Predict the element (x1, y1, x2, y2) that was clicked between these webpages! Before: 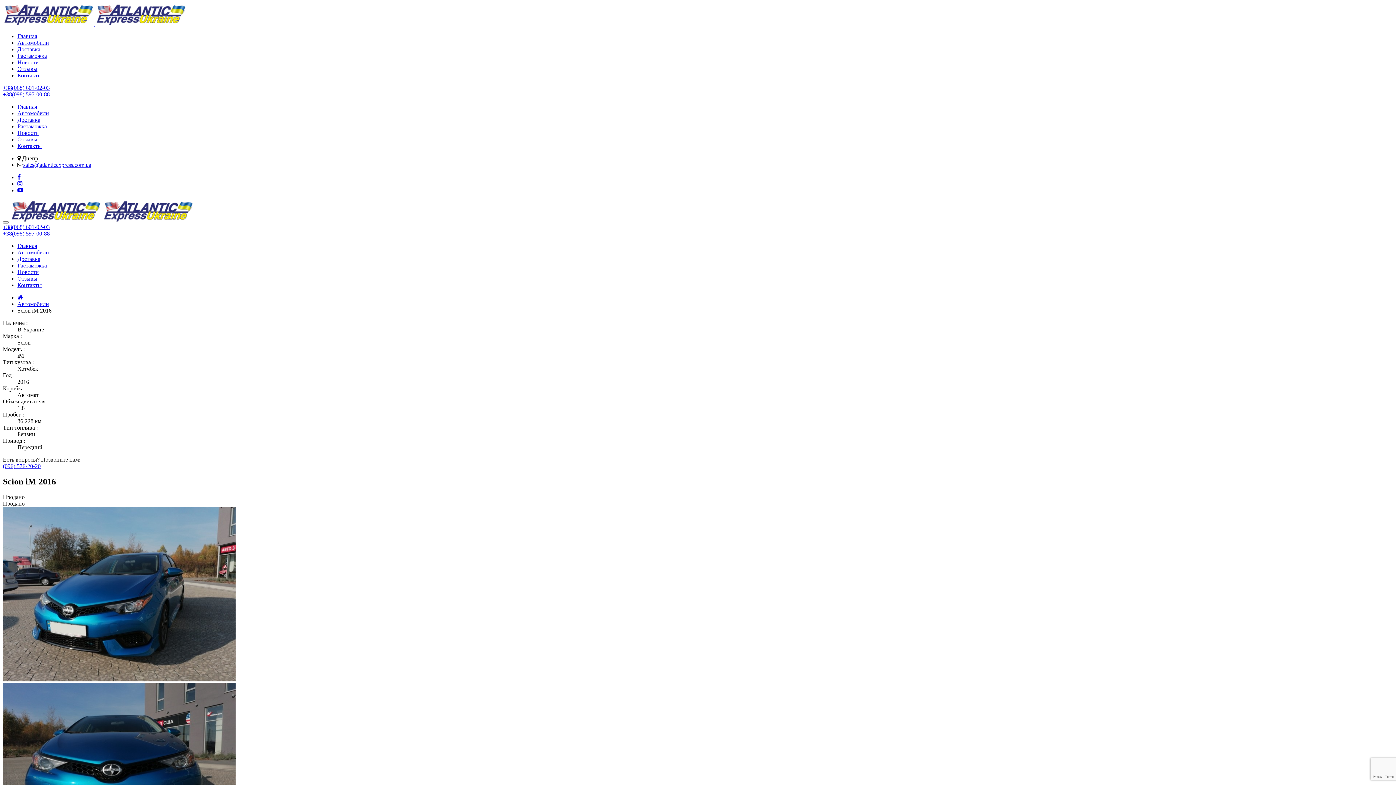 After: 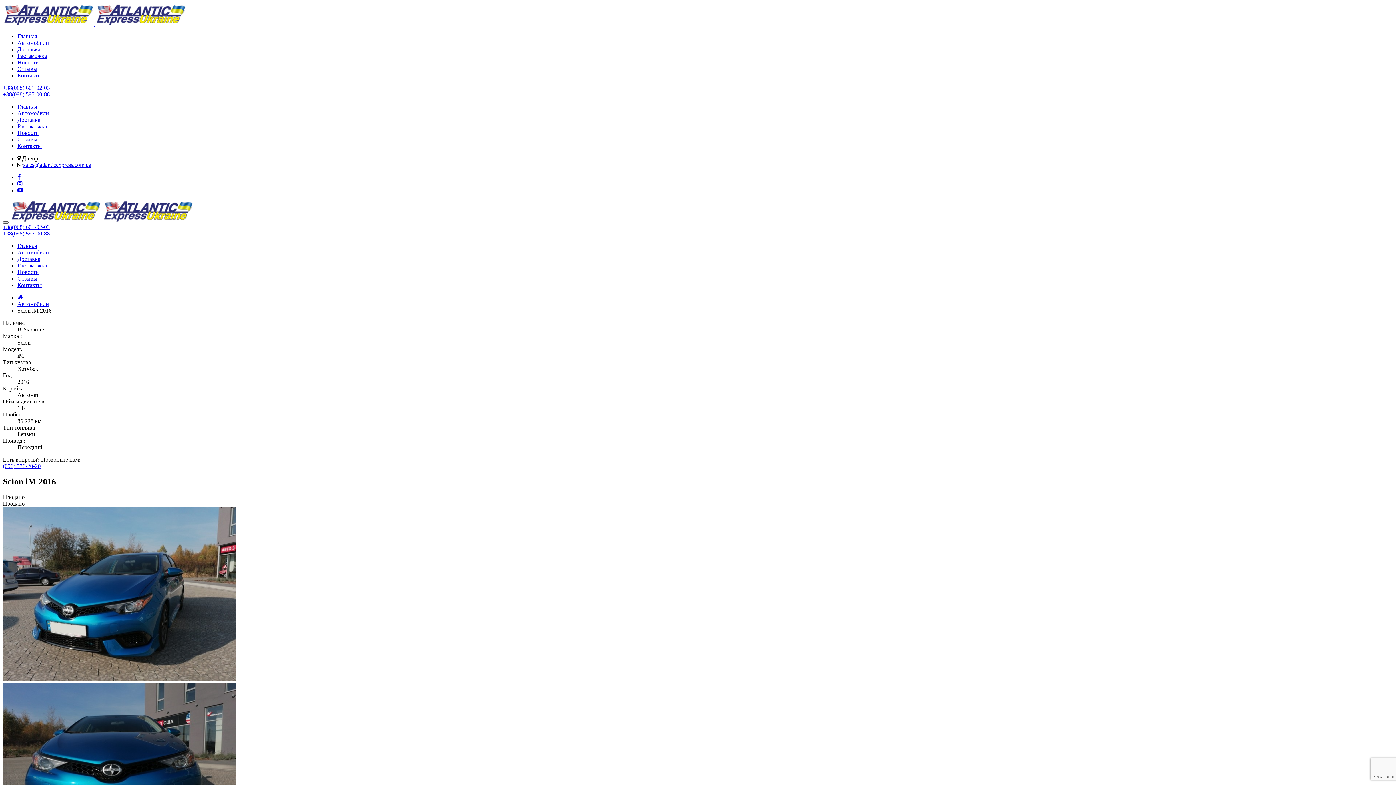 Action: bbox: (2, 221, 8, 223)